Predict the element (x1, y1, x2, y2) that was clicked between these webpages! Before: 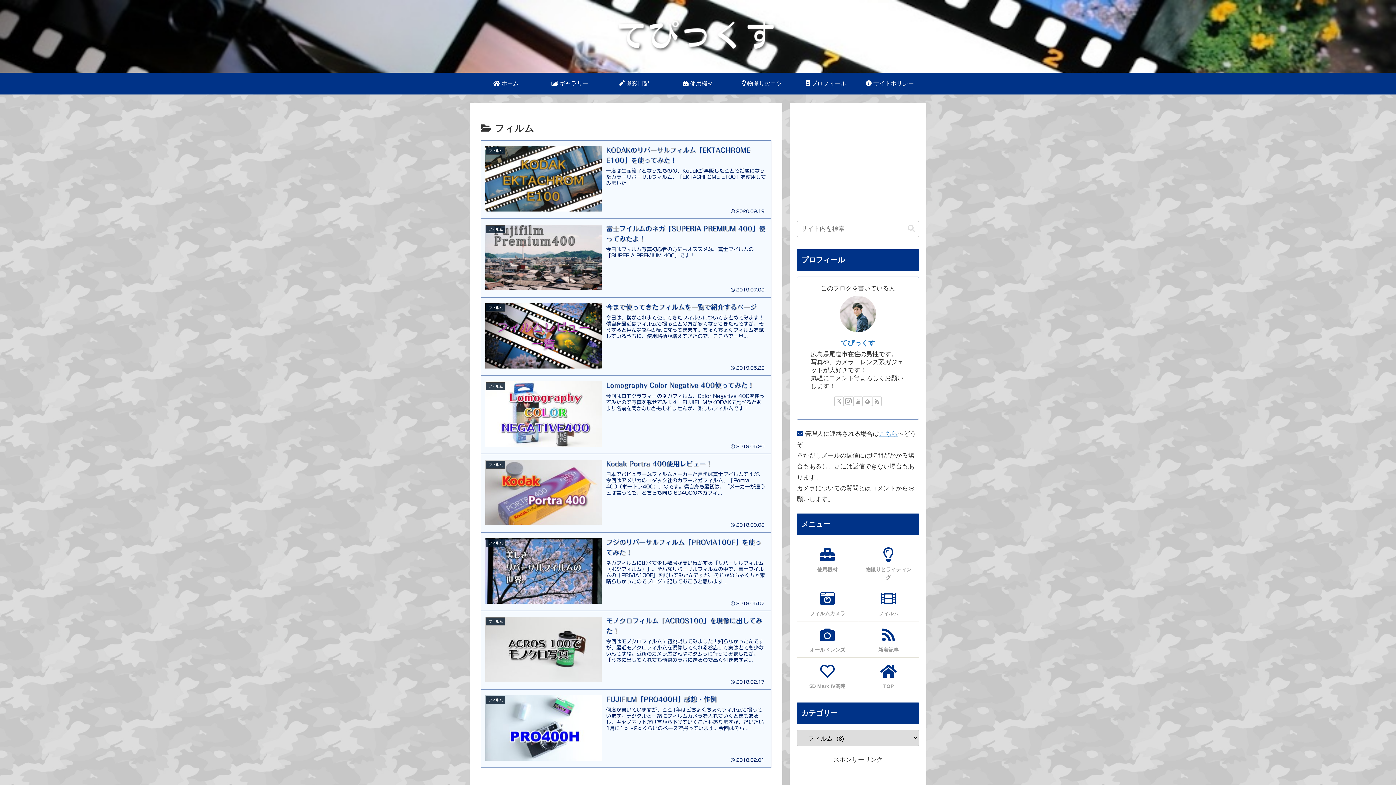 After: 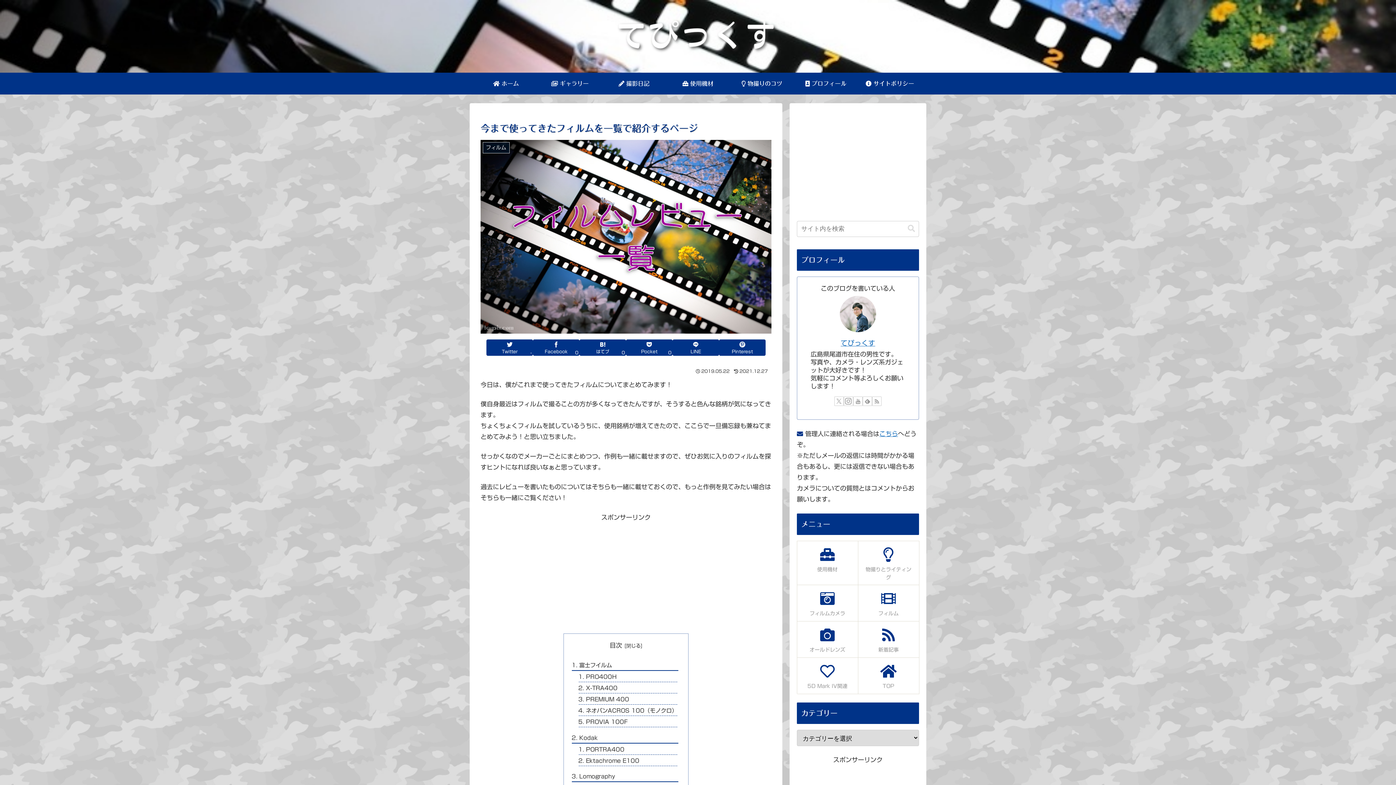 Action: bbox: (480, 297, 771, 375) label: フィルム
今まで使ってきたフィルムを一覧で紹介するページ
今日は、僕がこれまで使ってきたフィルムについてまとめてみます！僕自身最近はフィルムで撮ることの方が多くなってきたんですが、そうすると色んな銘柄が気になってきます。ちょくちょくフィルムを試しているうちに、使用銘柄が増えてきたので、ここらで一旦...
2019.05.22